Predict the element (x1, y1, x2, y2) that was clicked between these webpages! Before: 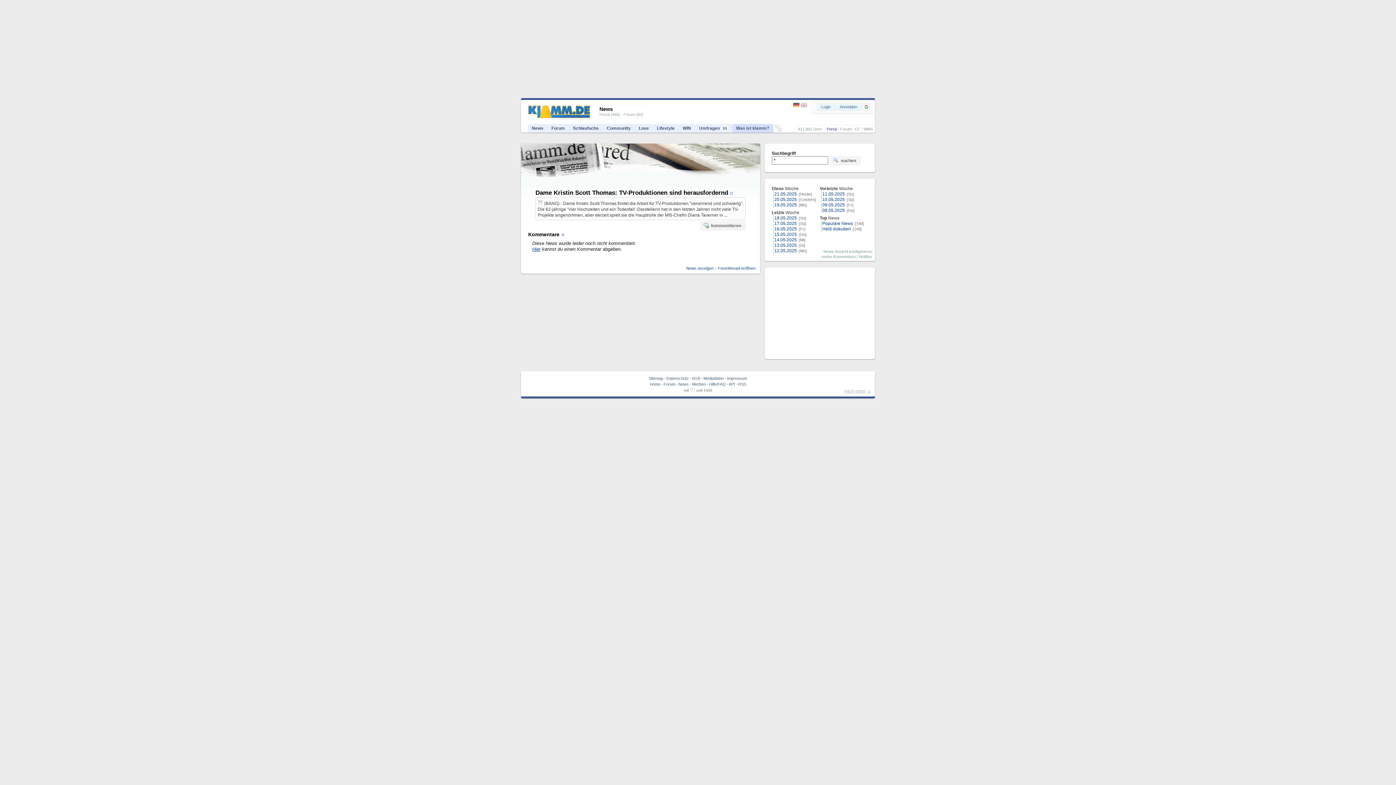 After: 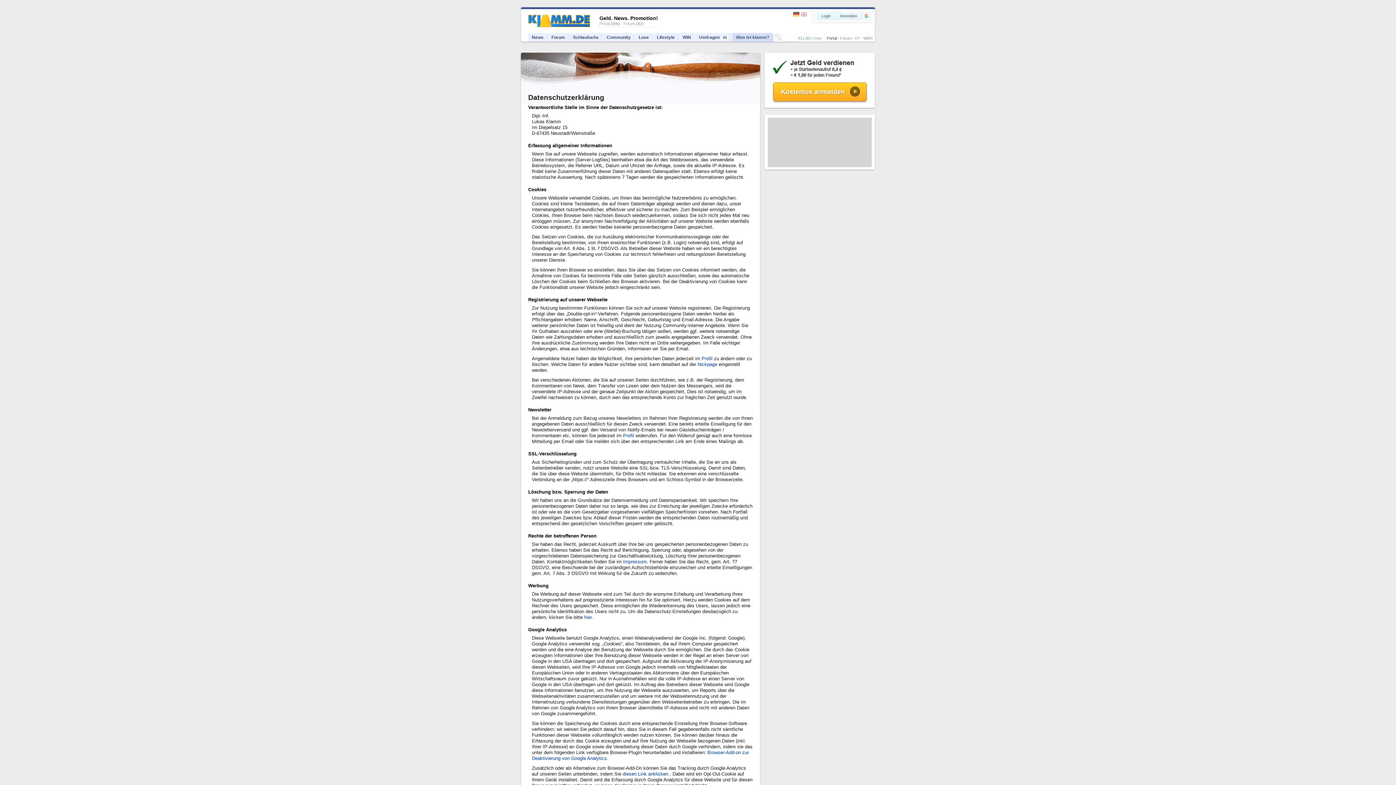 Action: label: Datenschutz bbox: (666, 376, 689, 380)